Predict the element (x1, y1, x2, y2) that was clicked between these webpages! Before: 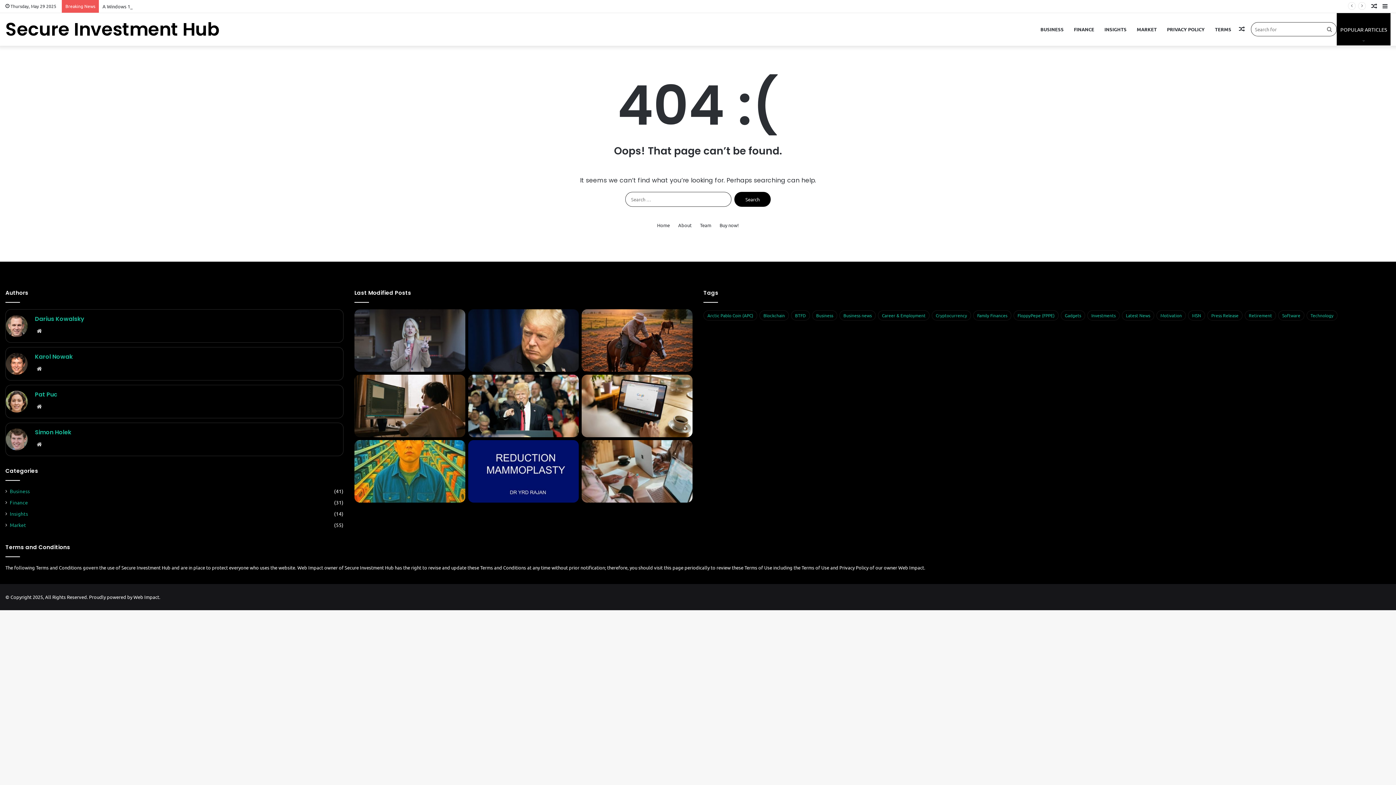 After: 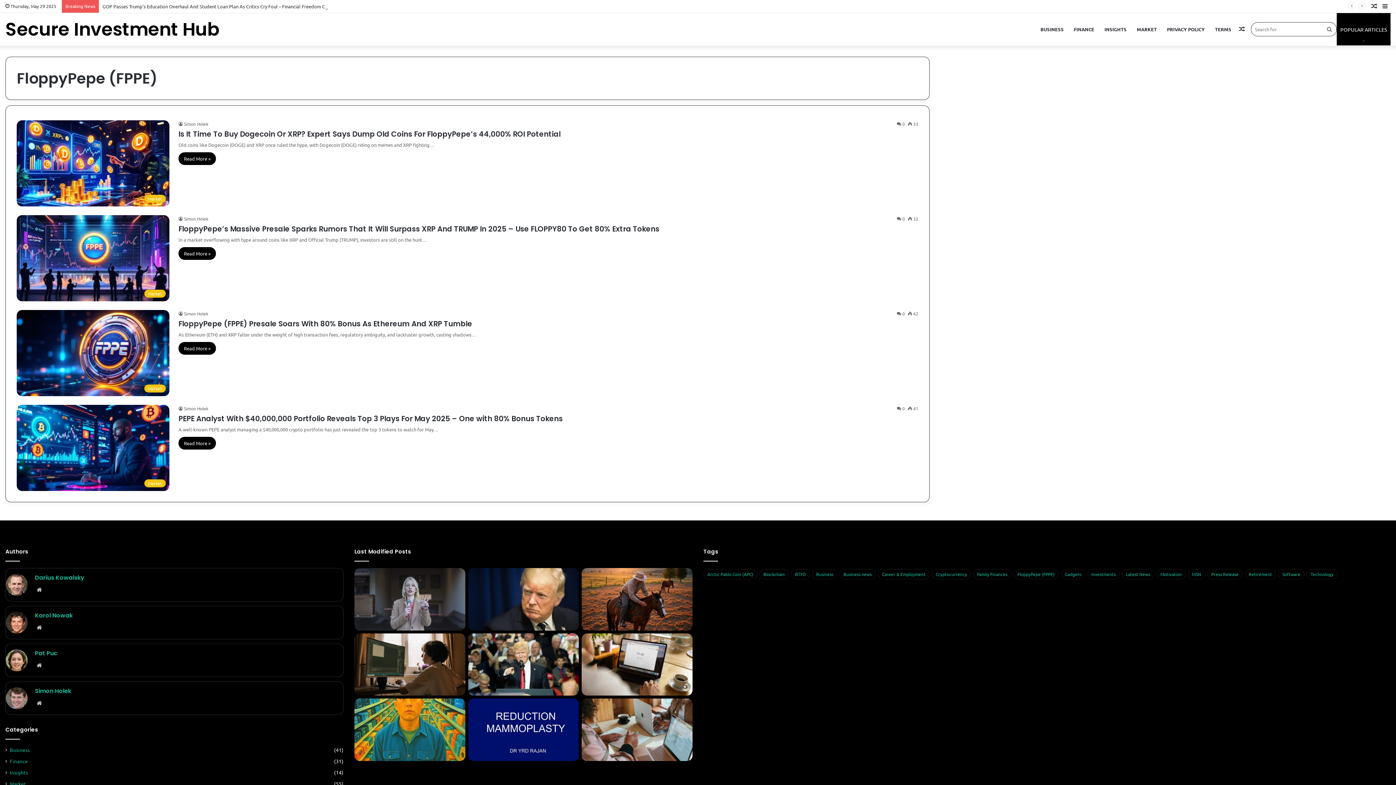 Action: label: FloppyPepe (FPPE) (4 items) bbox: (1013, 310, 1058, 320)